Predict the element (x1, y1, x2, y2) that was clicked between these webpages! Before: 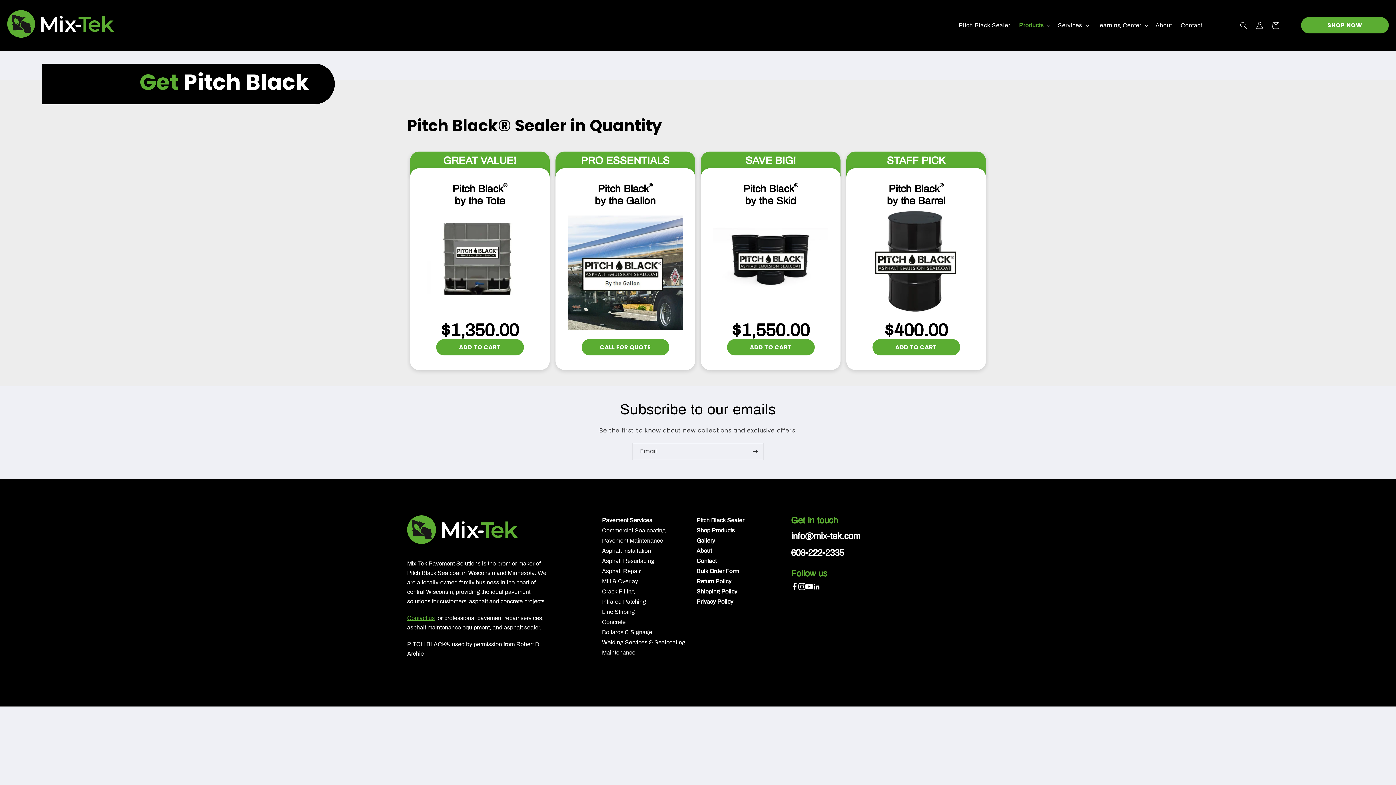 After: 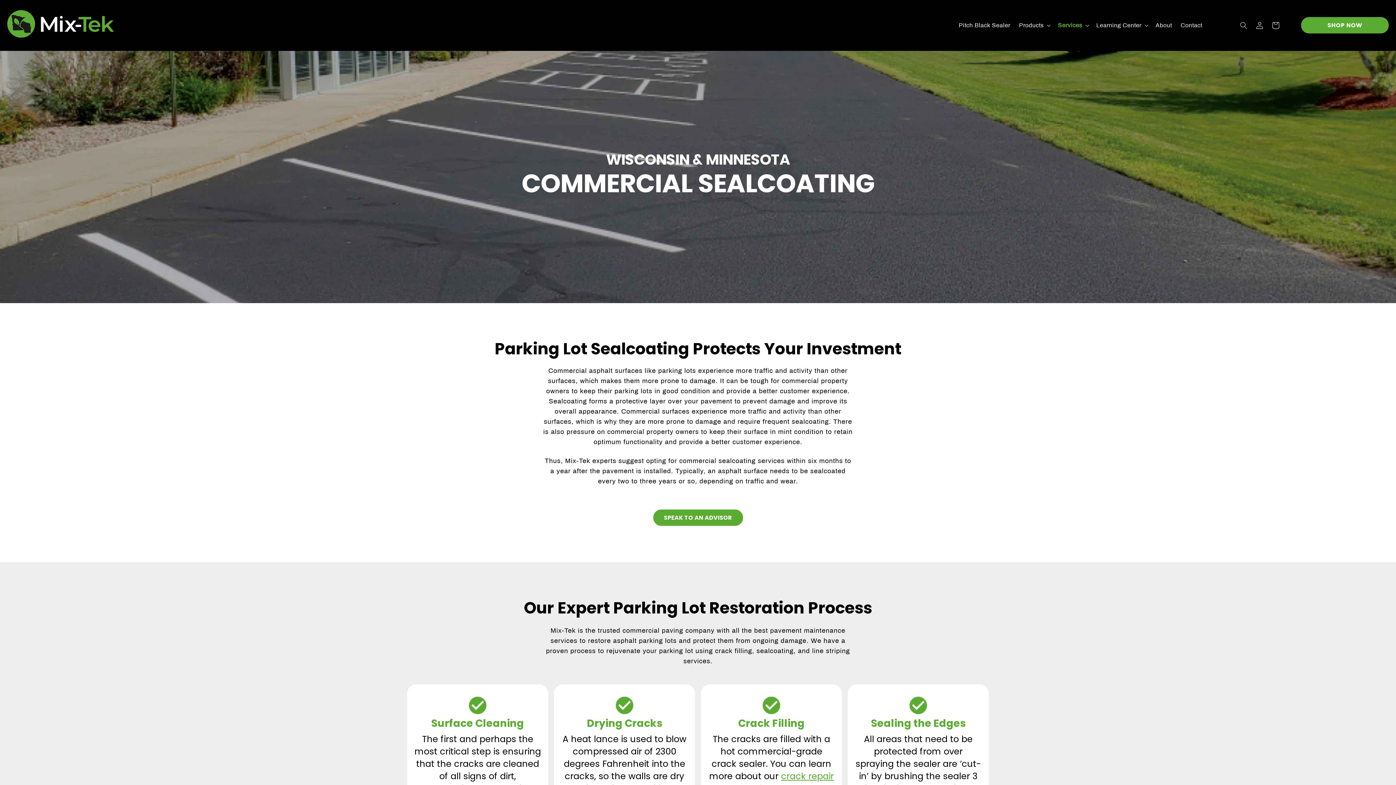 Action: label: Commercial Sealcoating bbox: (602, 527, 665, 533)